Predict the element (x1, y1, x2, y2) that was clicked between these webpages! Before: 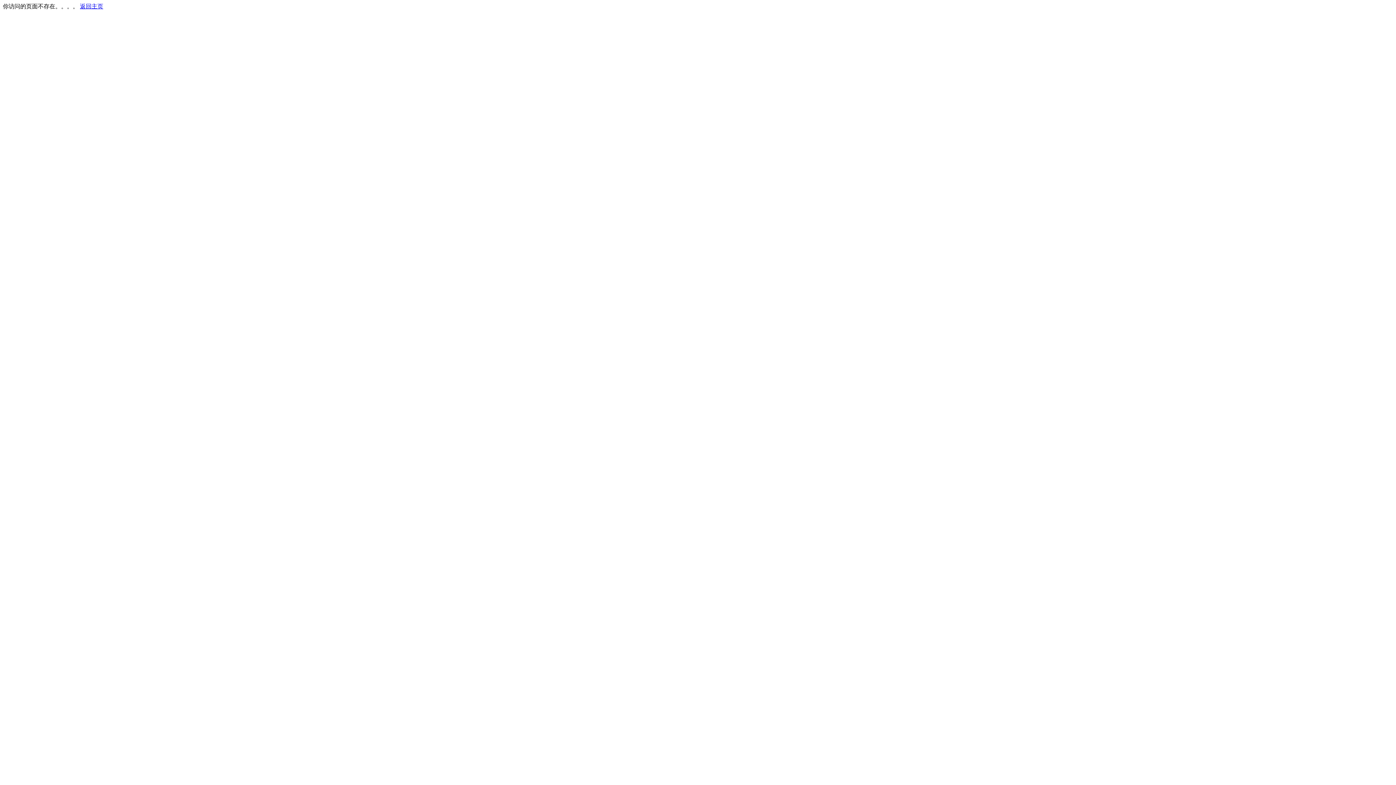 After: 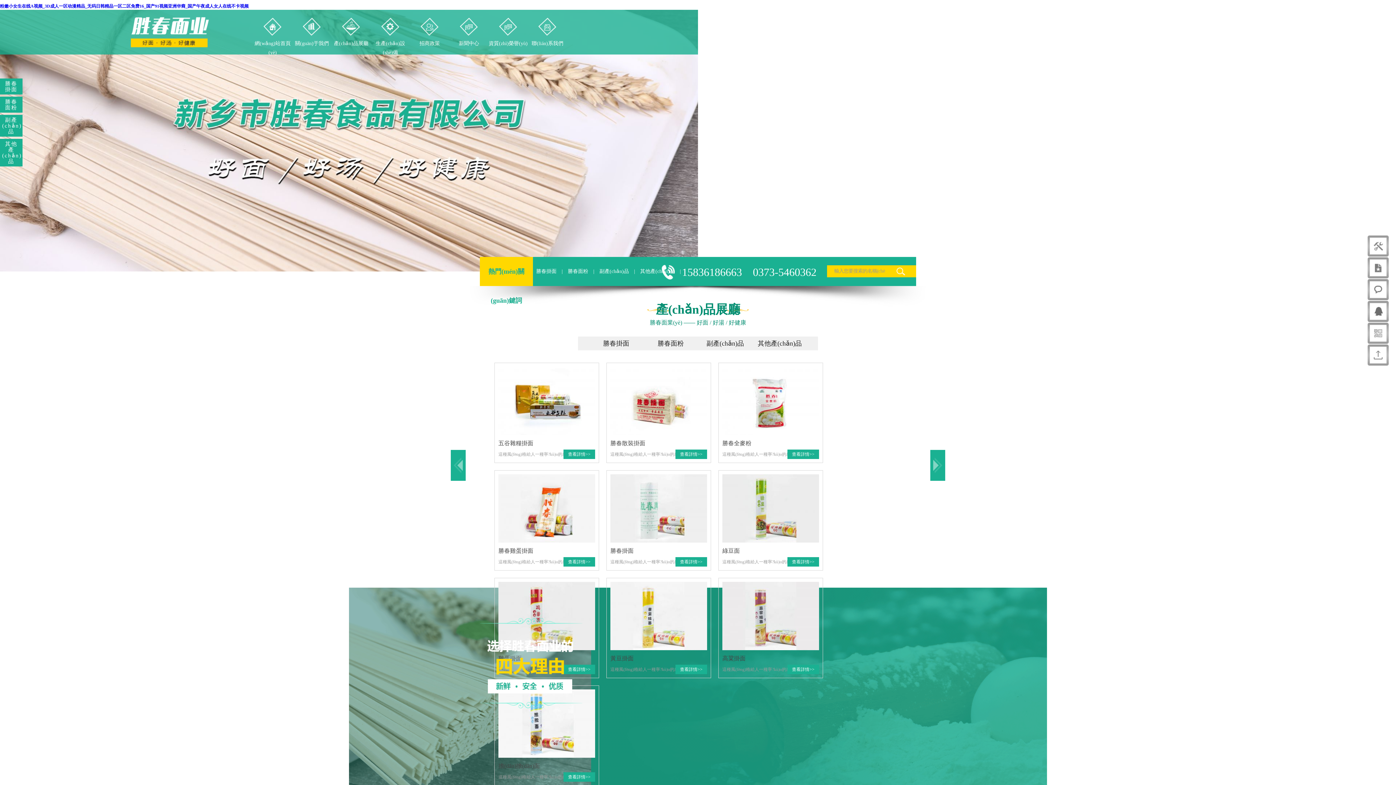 Action: label: 返回主页 bbox: (80, 3, 103, 9)